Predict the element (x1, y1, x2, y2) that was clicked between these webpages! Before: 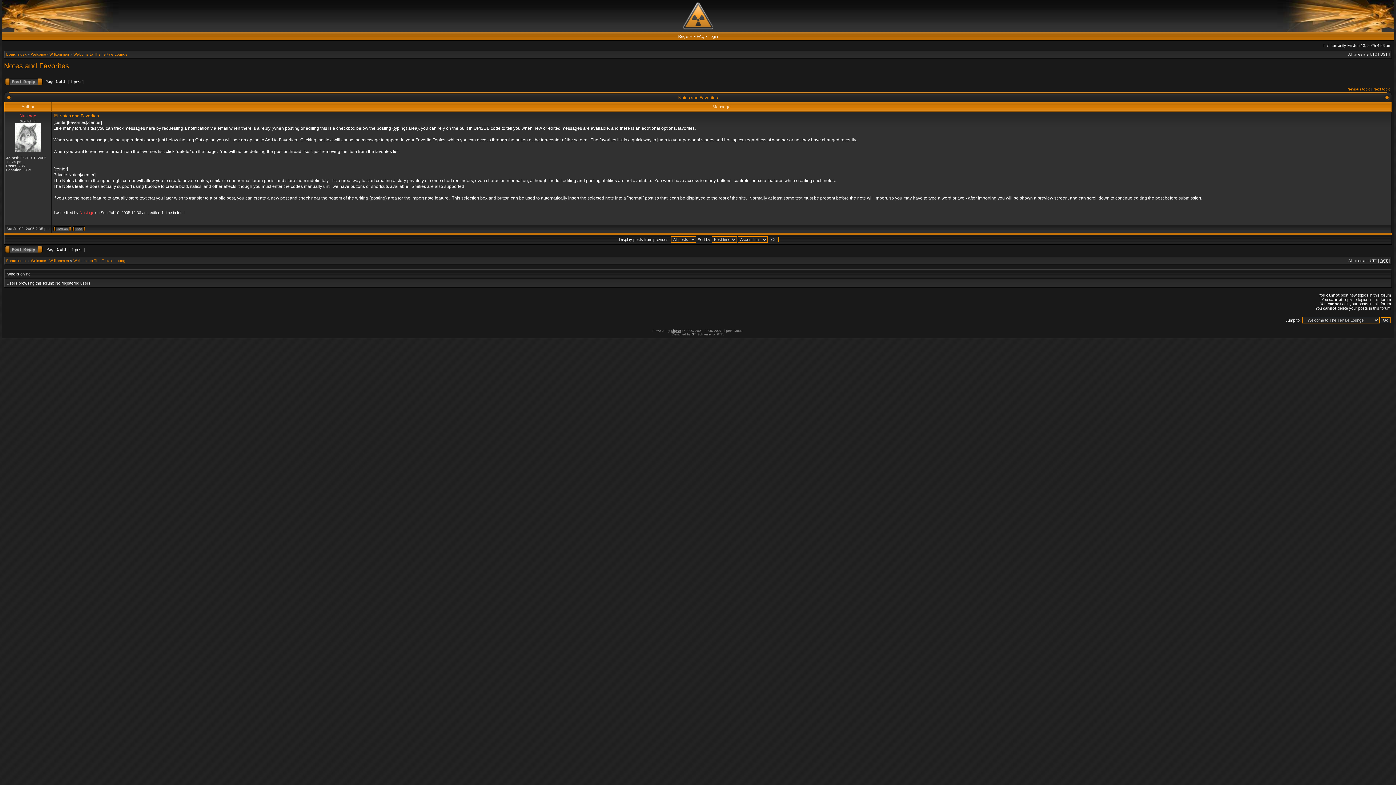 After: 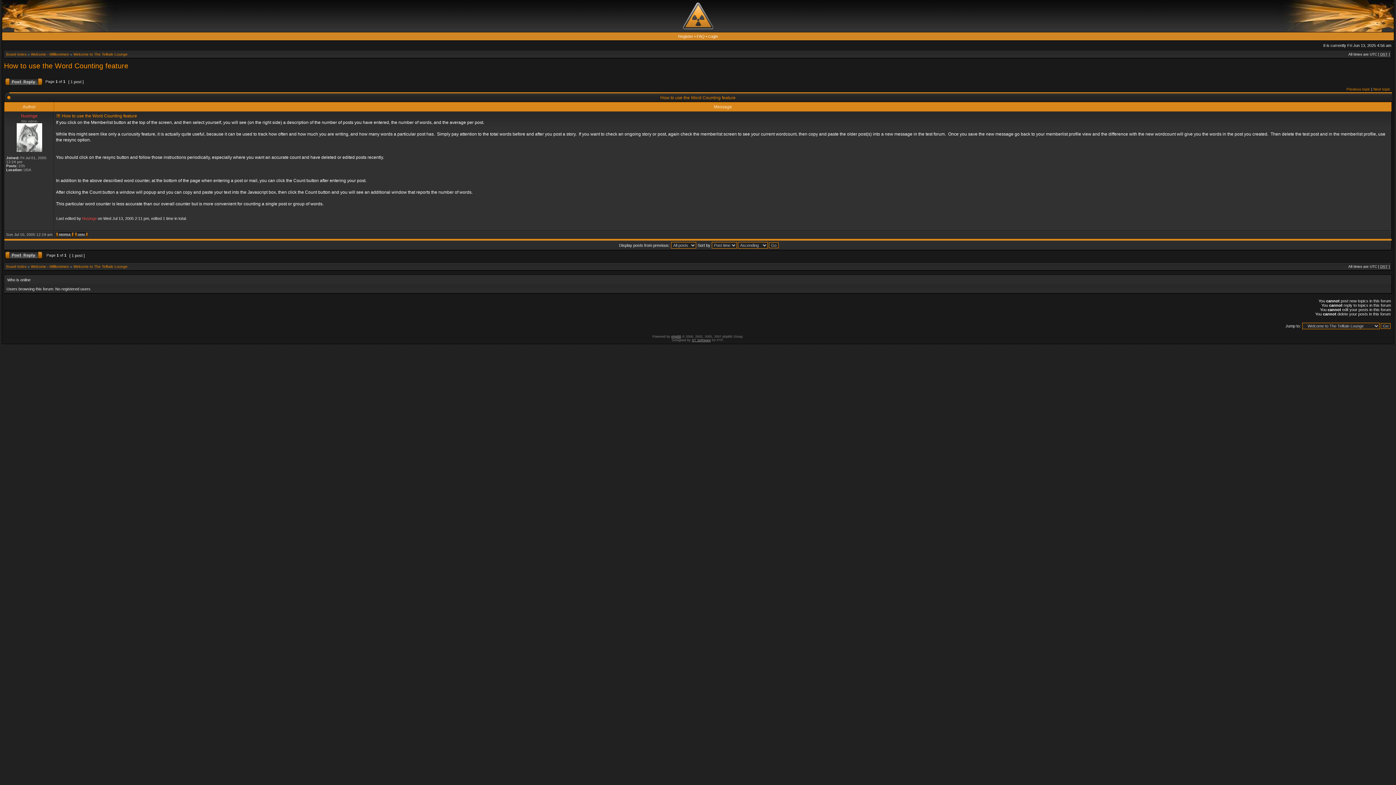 Action: bbox: (1373, 87, 1390, 91) label: Next topic